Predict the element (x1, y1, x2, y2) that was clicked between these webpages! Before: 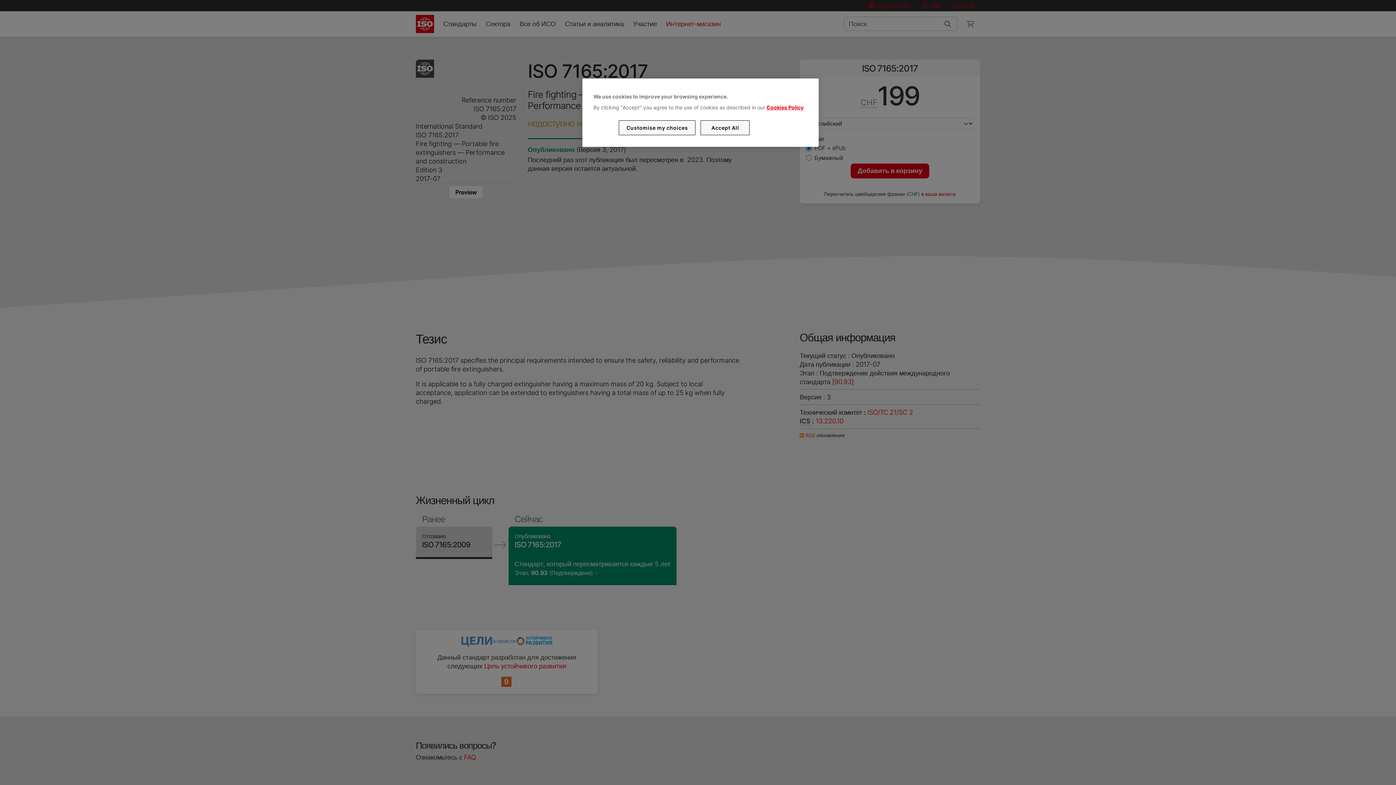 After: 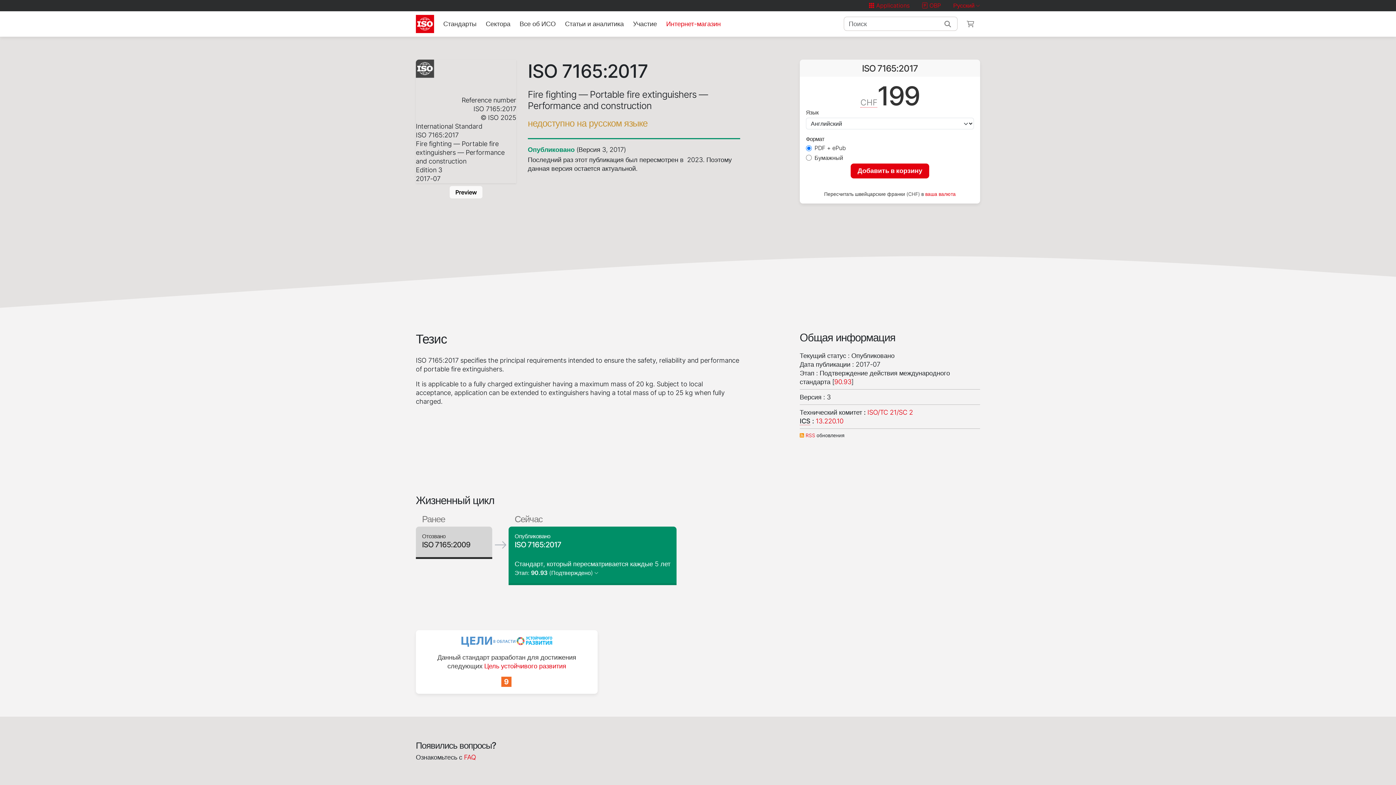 Action: bbox: (700, 120, 749, 135) label: Accept All